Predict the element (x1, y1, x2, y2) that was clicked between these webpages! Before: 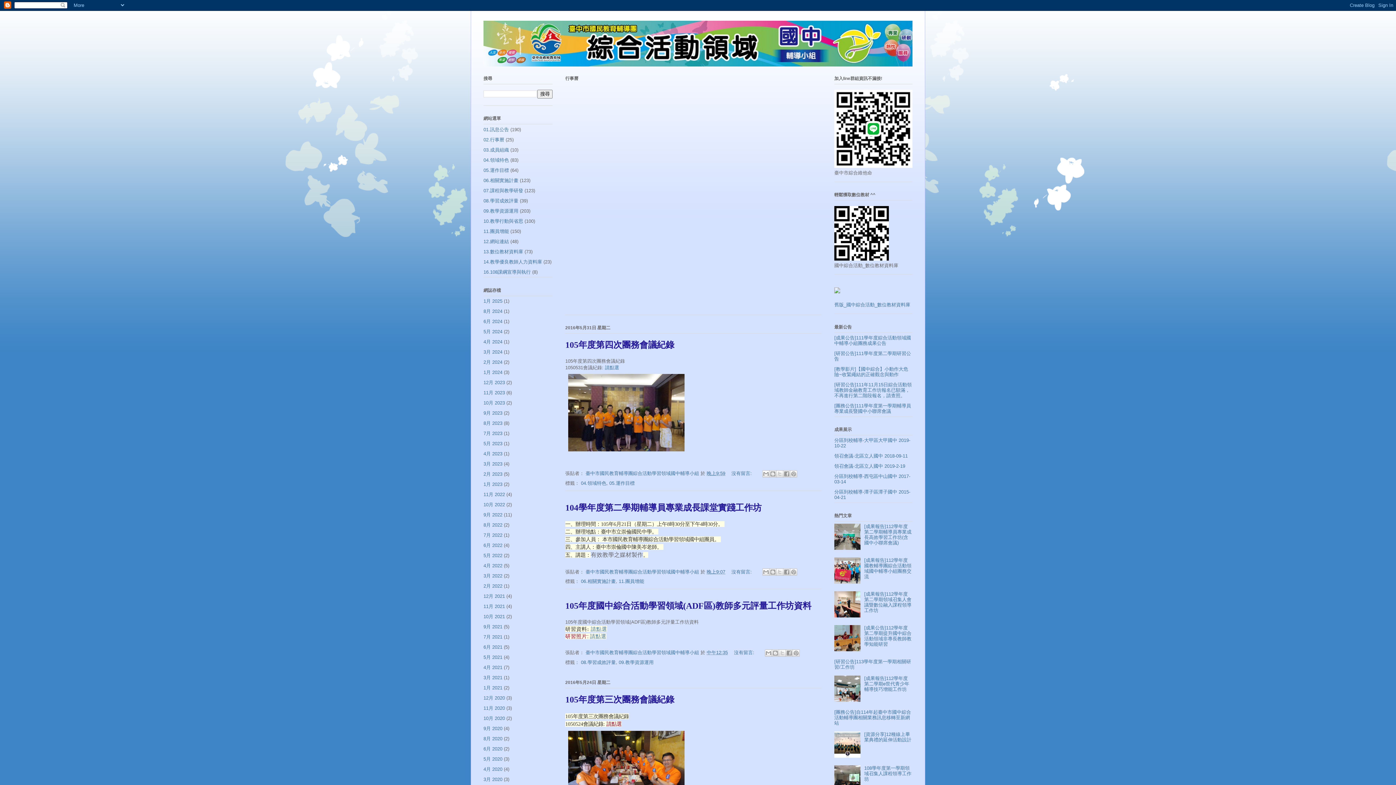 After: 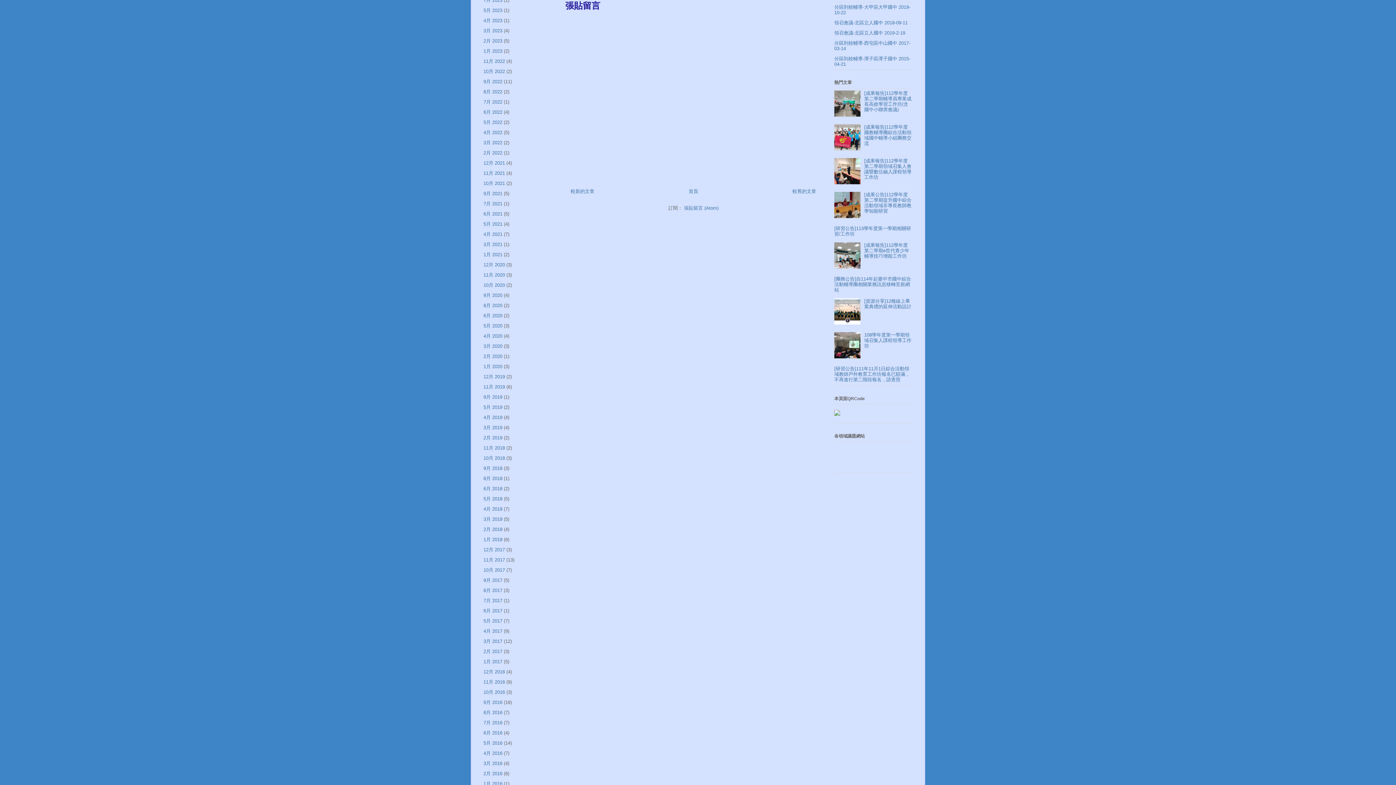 Action: label: 沒有留言:  bbox: (734, 650, 756, 655)